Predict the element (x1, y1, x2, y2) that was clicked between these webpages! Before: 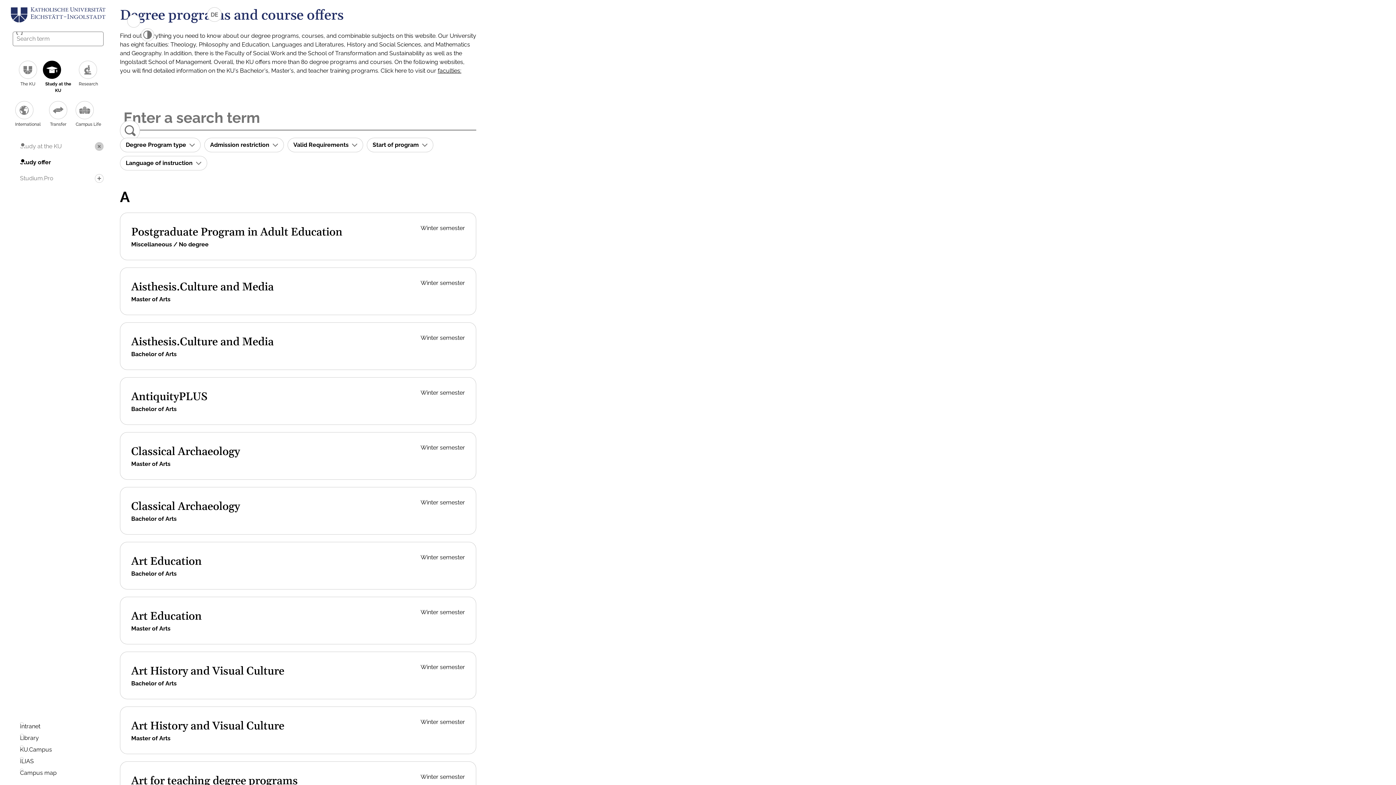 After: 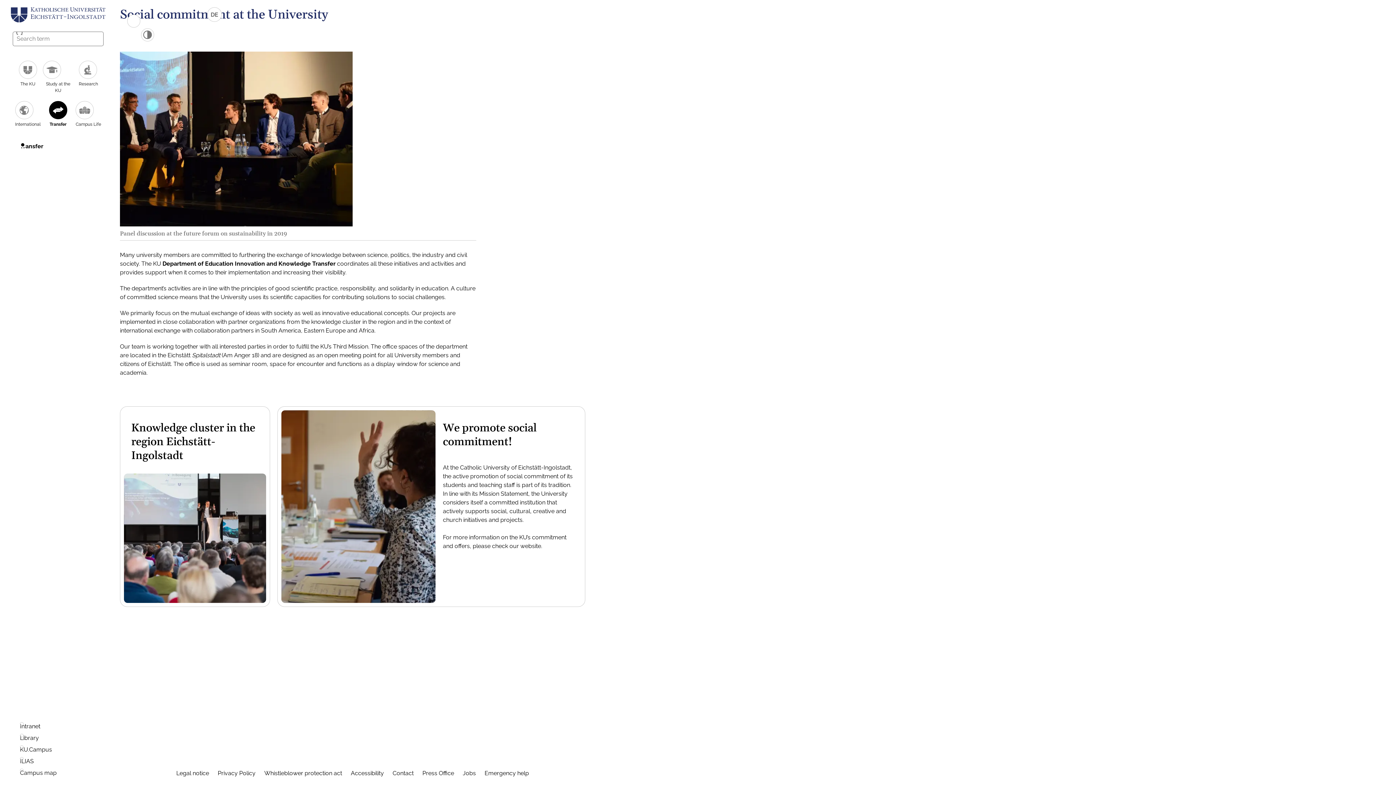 Action: bbox: (49, 101, 67, 127) label: Transfer